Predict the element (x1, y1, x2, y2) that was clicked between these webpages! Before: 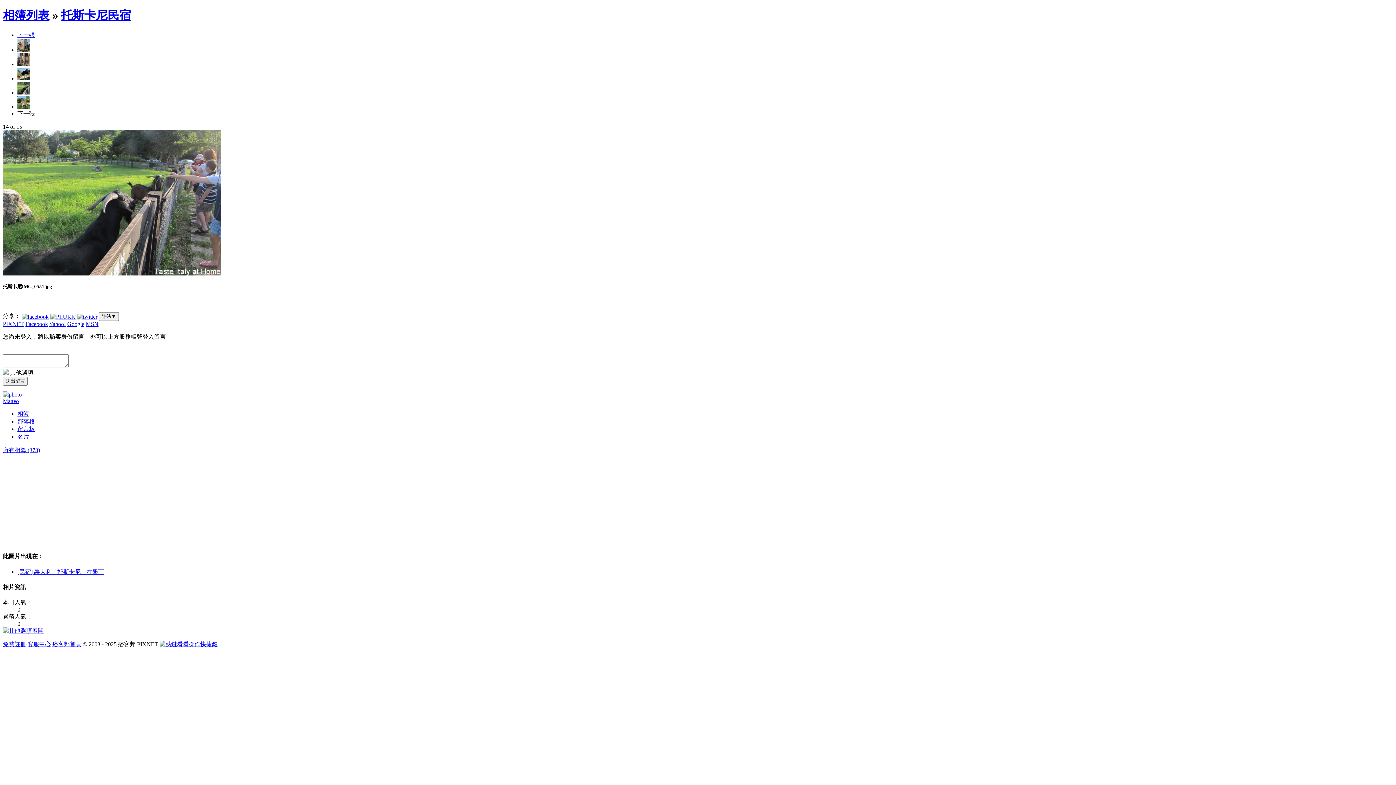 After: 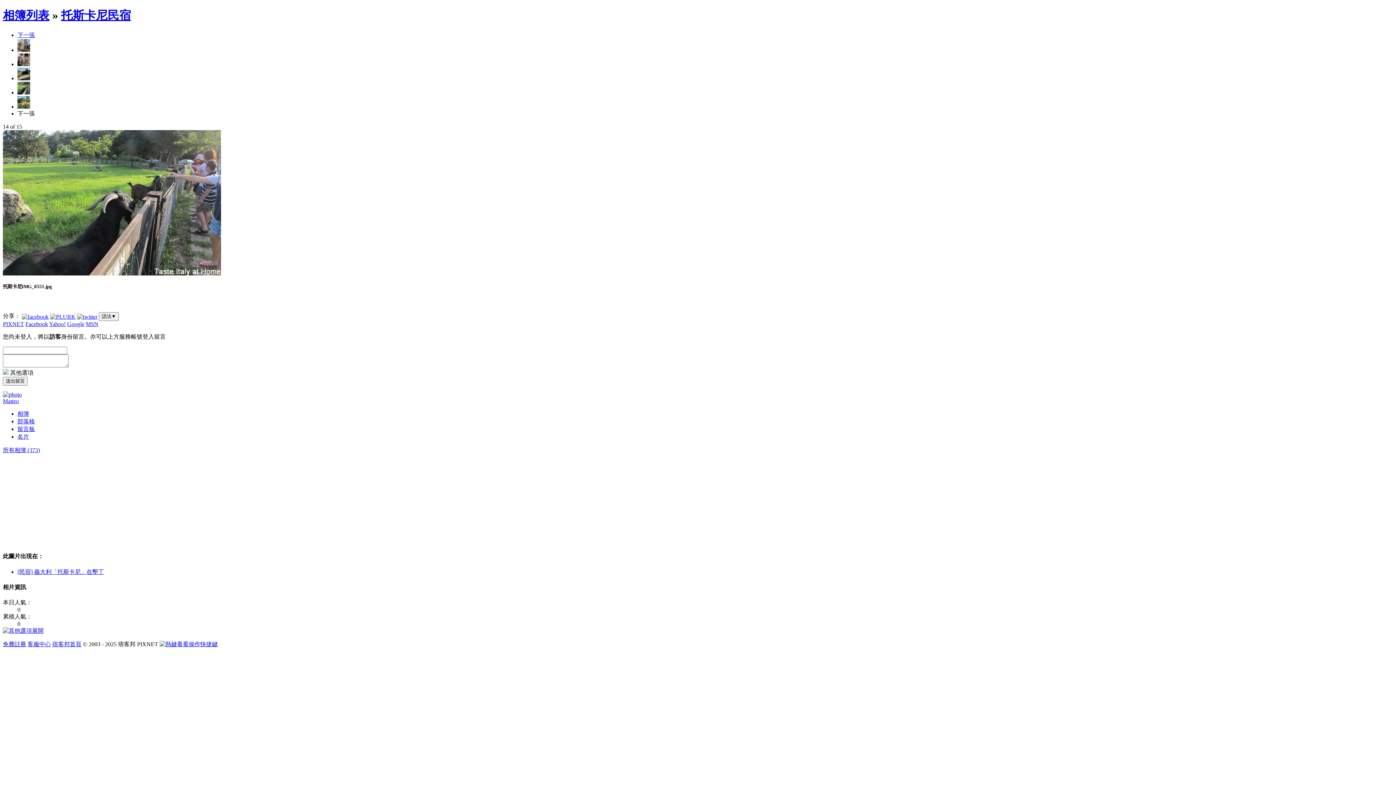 Action: label: 展開 bbox: (2, 628, 43, 634)